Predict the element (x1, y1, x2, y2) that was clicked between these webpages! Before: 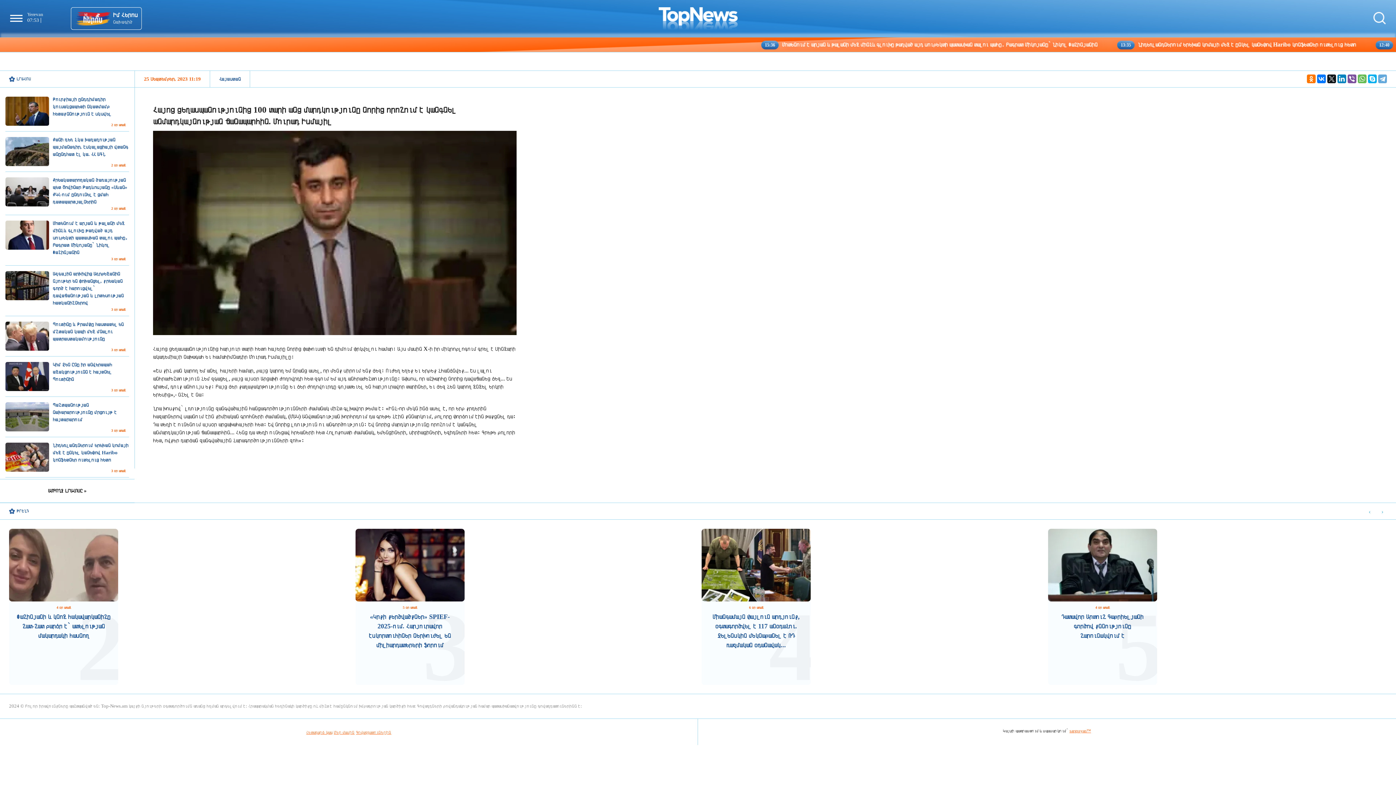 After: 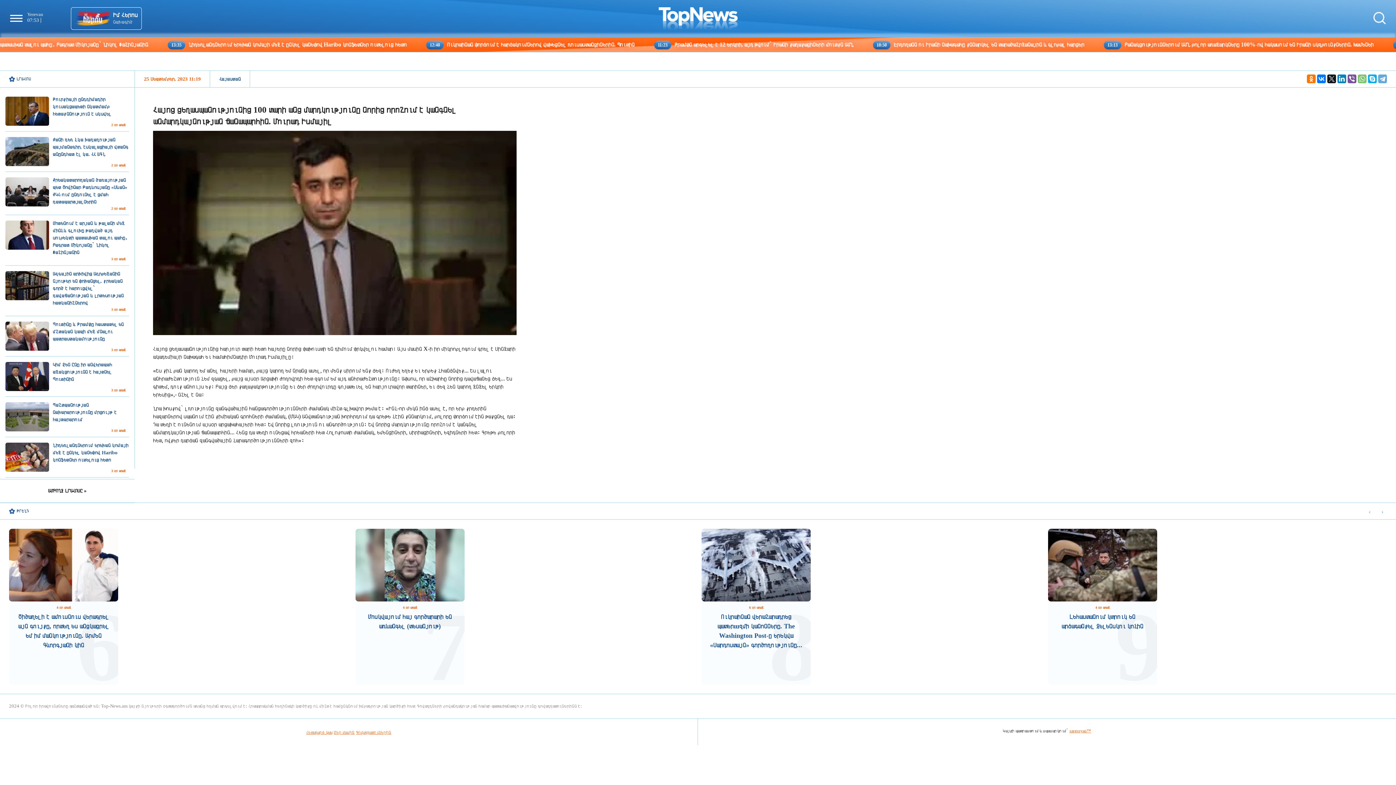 Action: bbox: (1358, 74, 1366, 83)